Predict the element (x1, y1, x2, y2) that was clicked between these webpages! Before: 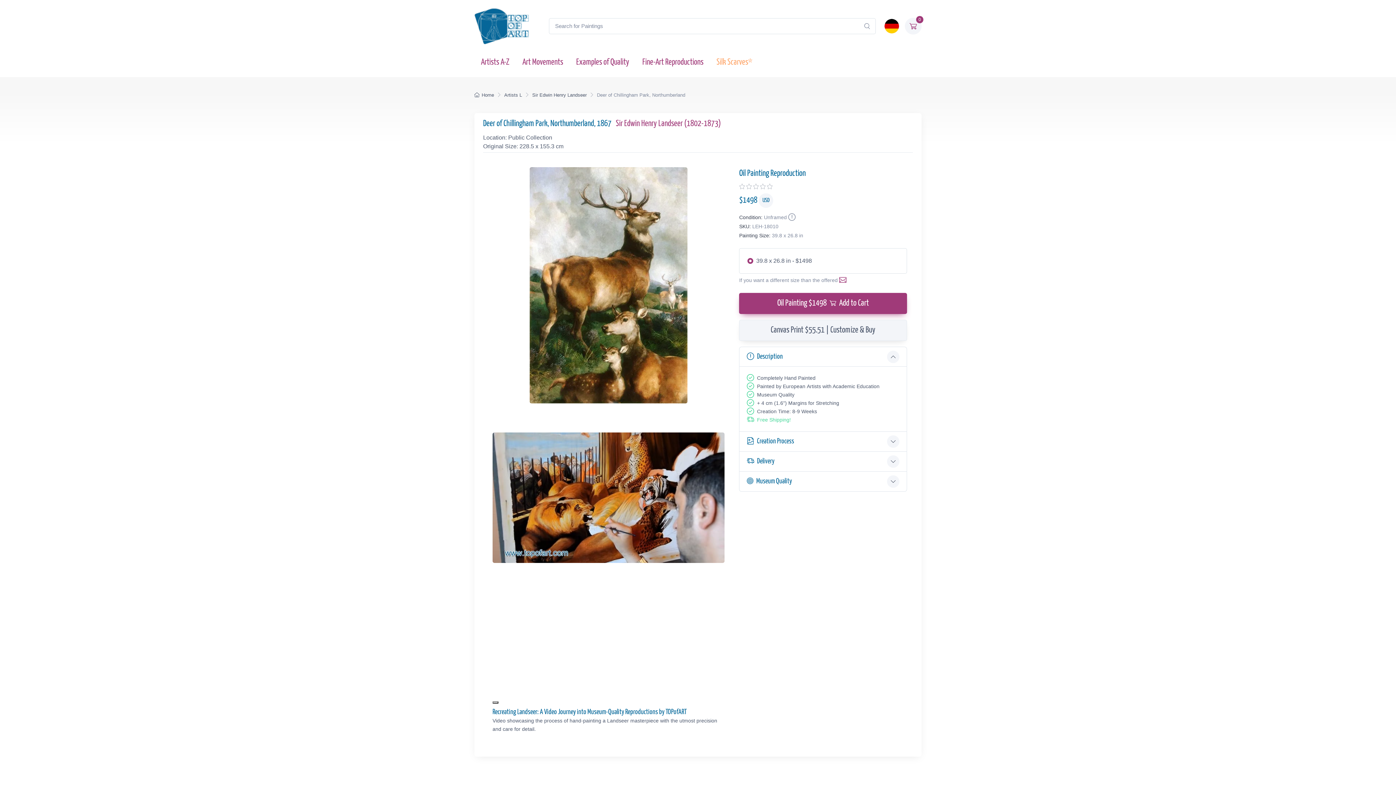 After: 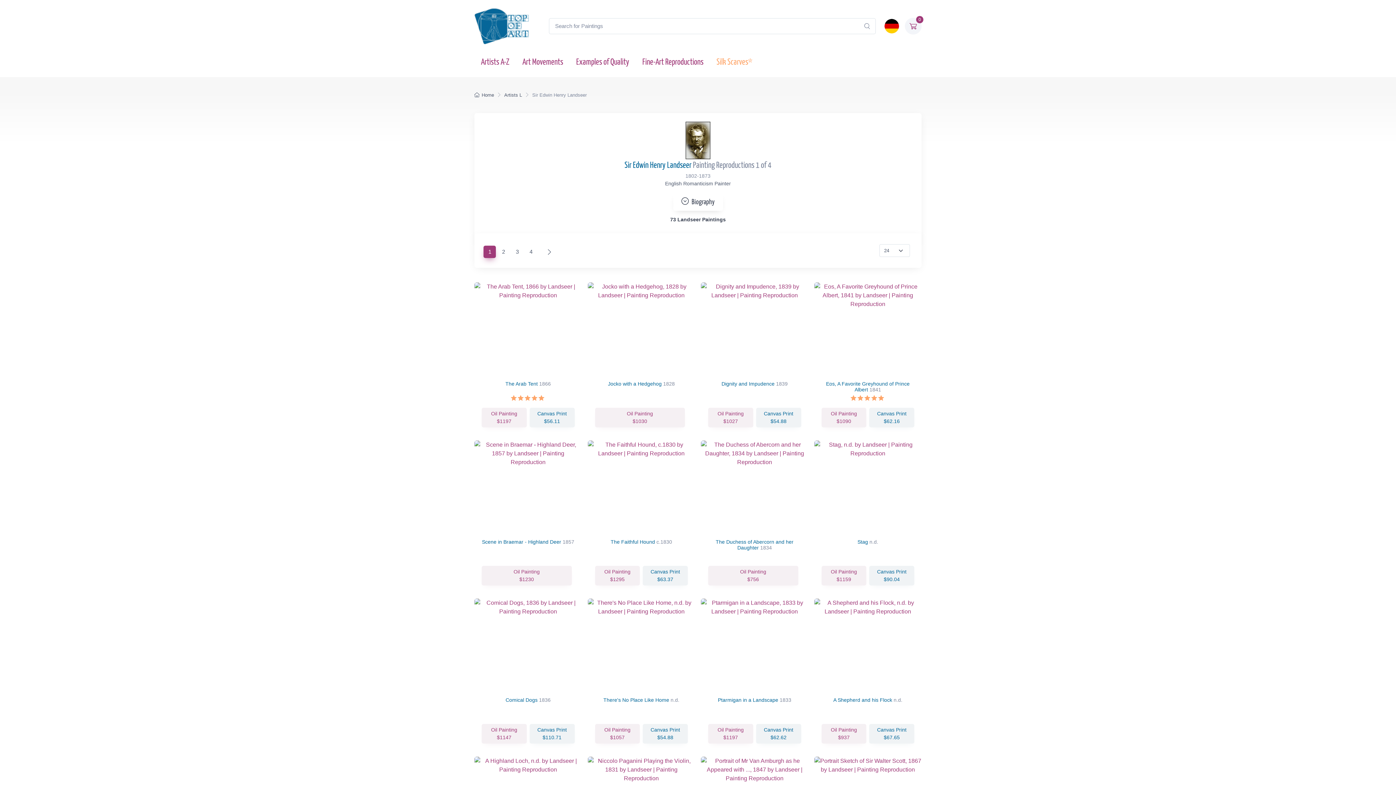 Action: bbox: (532, 92, 586, 97) label: Sir Edwin Henry Landseer